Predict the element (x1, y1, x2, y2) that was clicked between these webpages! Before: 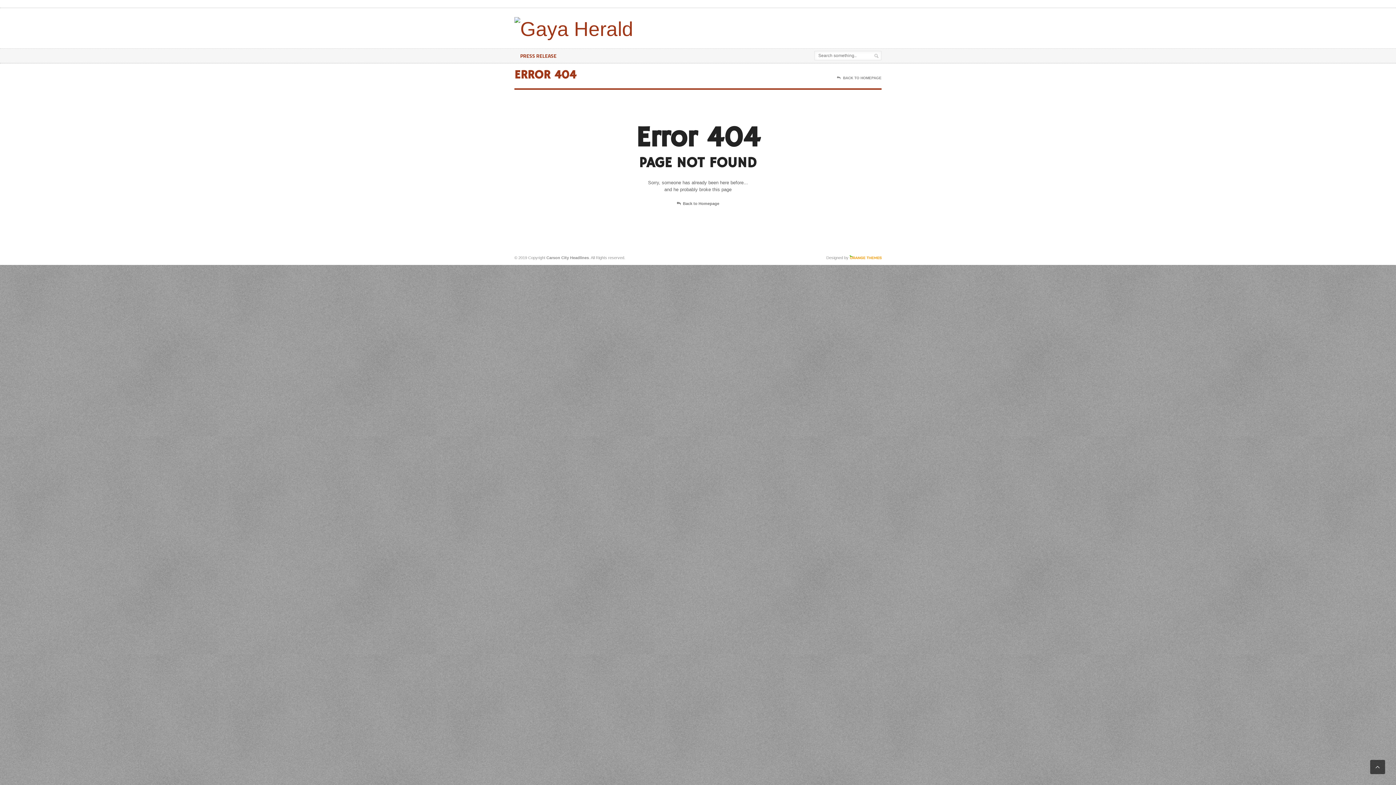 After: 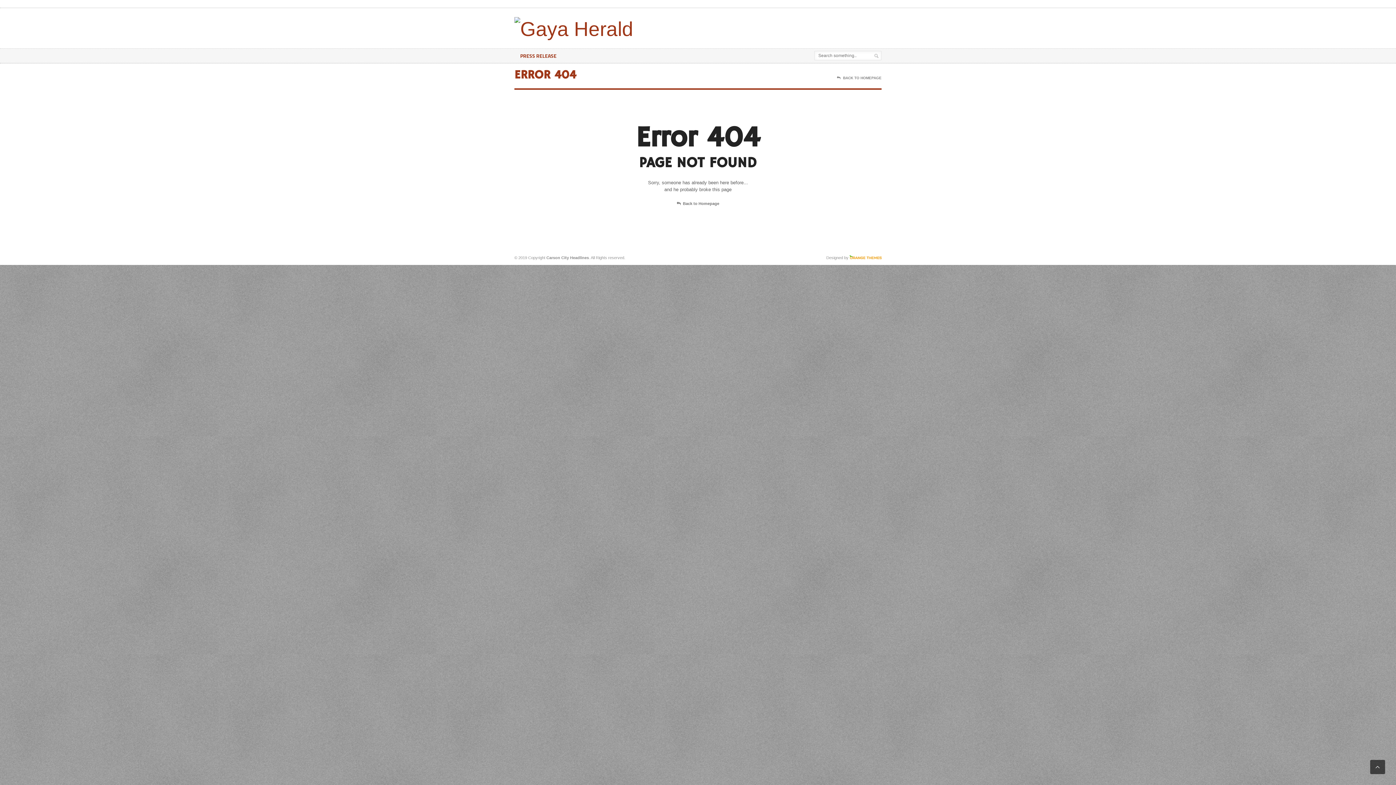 Action: bbox: (849, 255, 881, 260)